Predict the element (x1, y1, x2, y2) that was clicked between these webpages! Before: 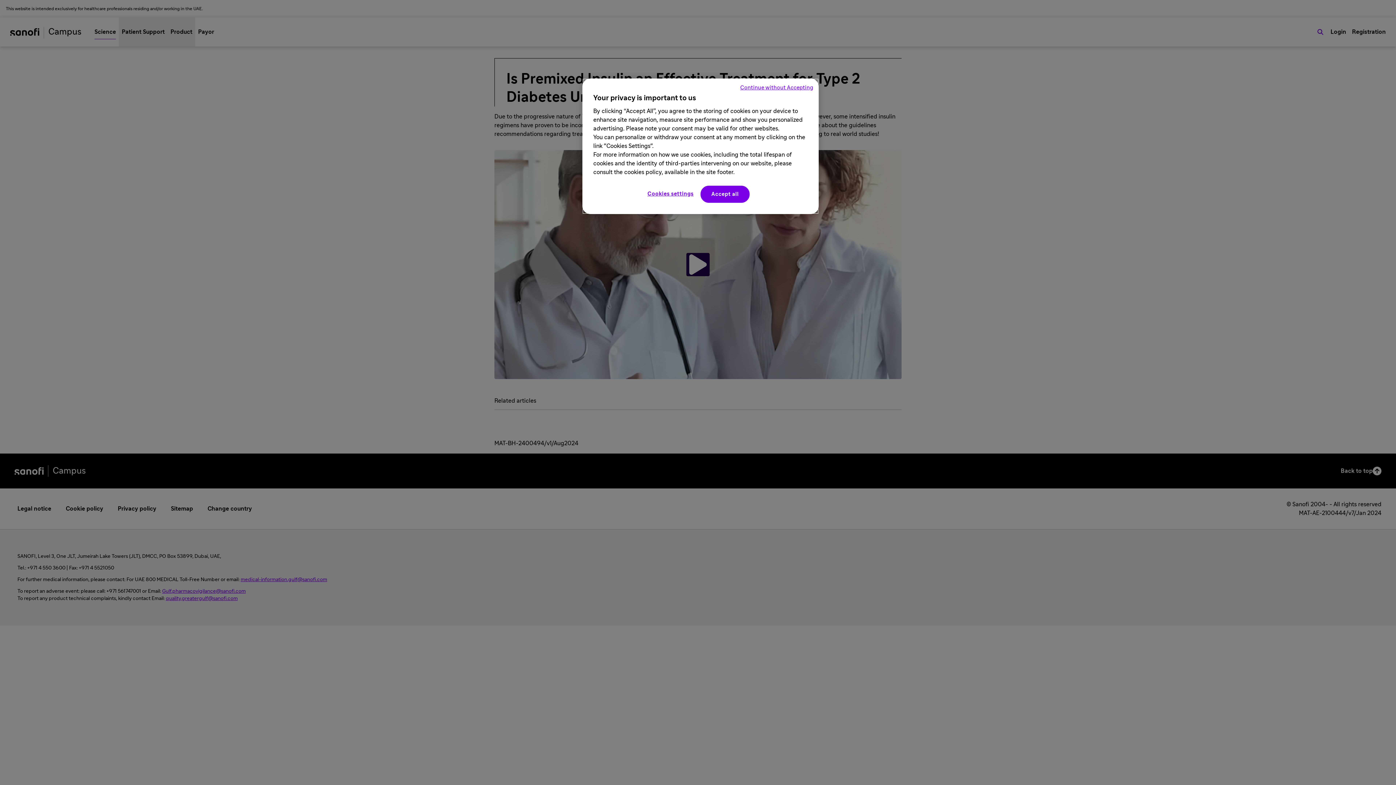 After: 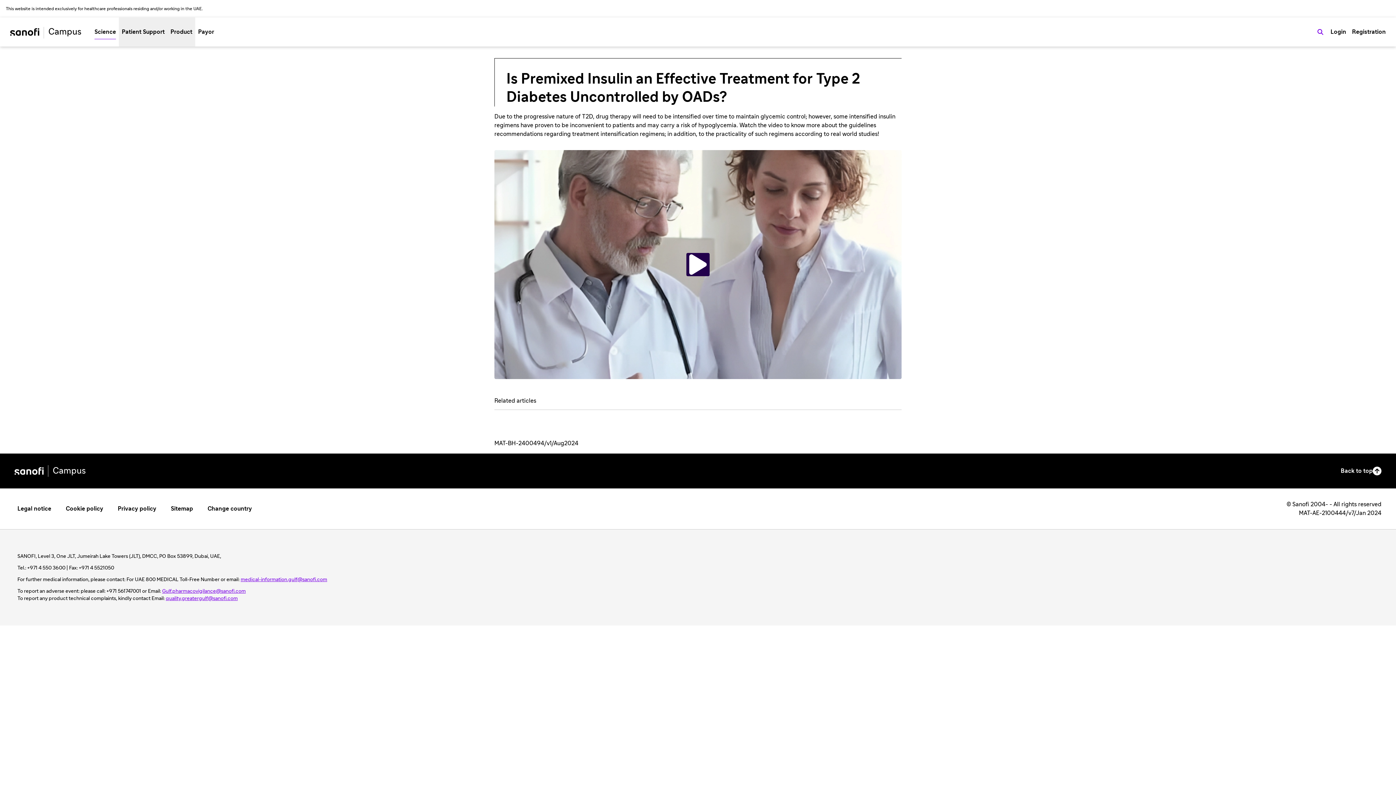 Action: label: Accept all bbox: (700, 185, 749, 202)